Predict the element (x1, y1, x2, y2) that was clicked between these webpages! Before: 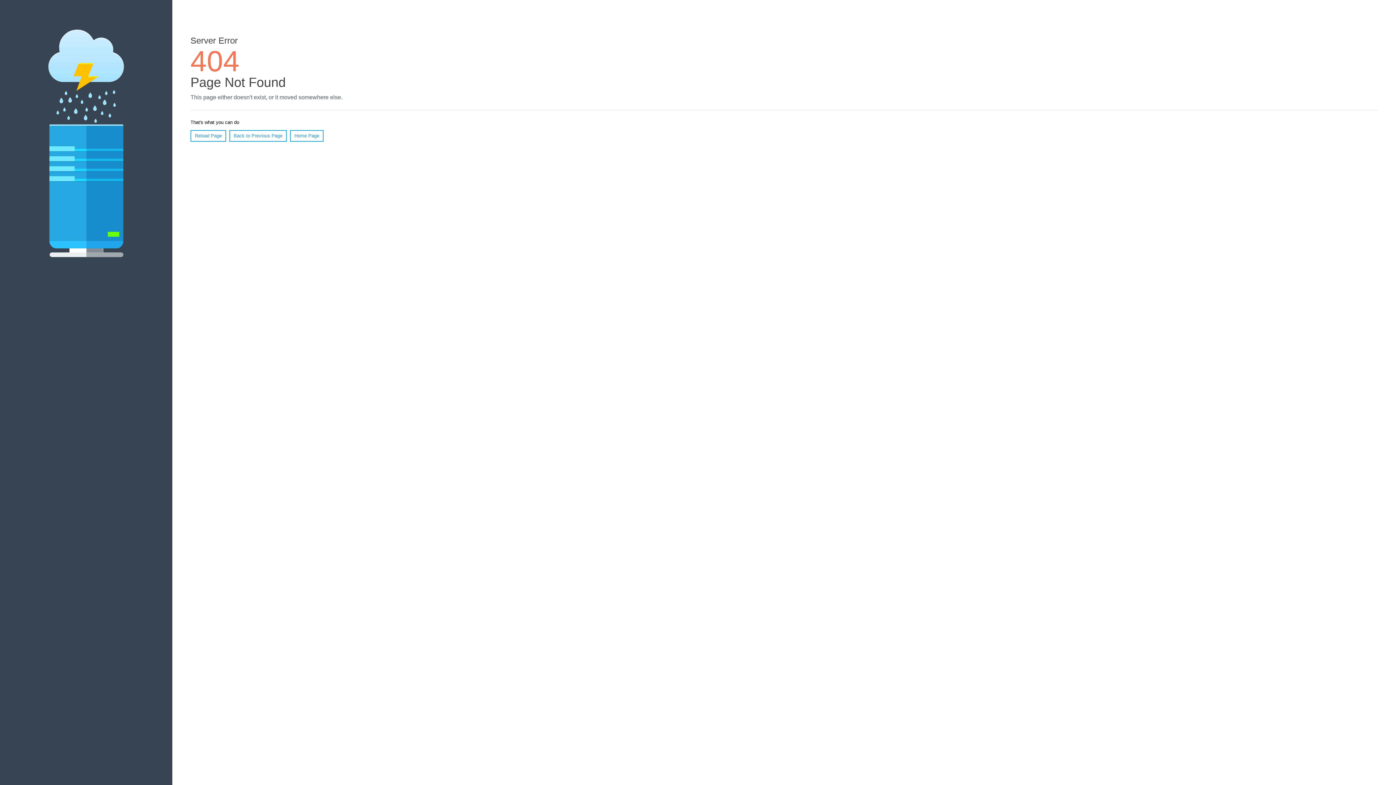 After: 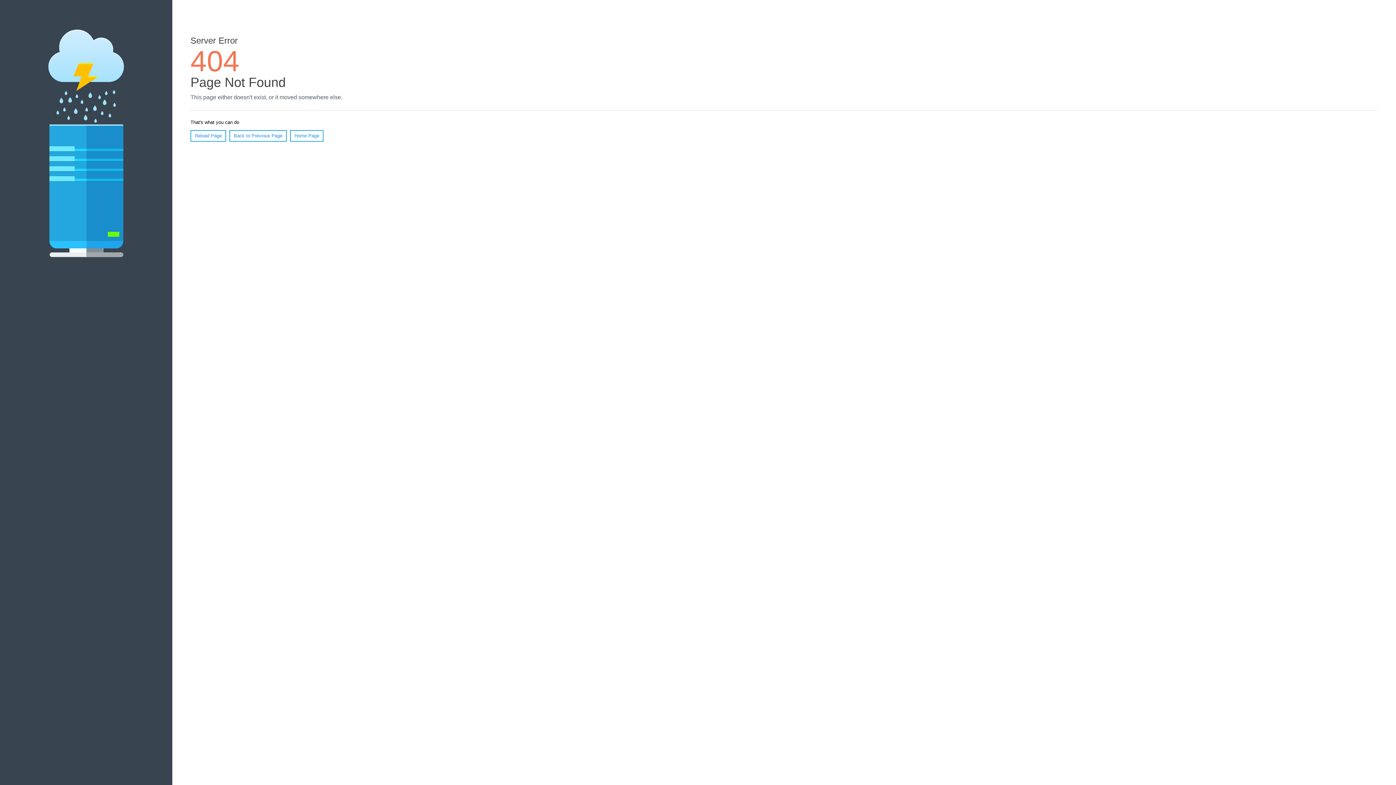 Action: bbox: (190, 130, 226, 141) label: Reload Page